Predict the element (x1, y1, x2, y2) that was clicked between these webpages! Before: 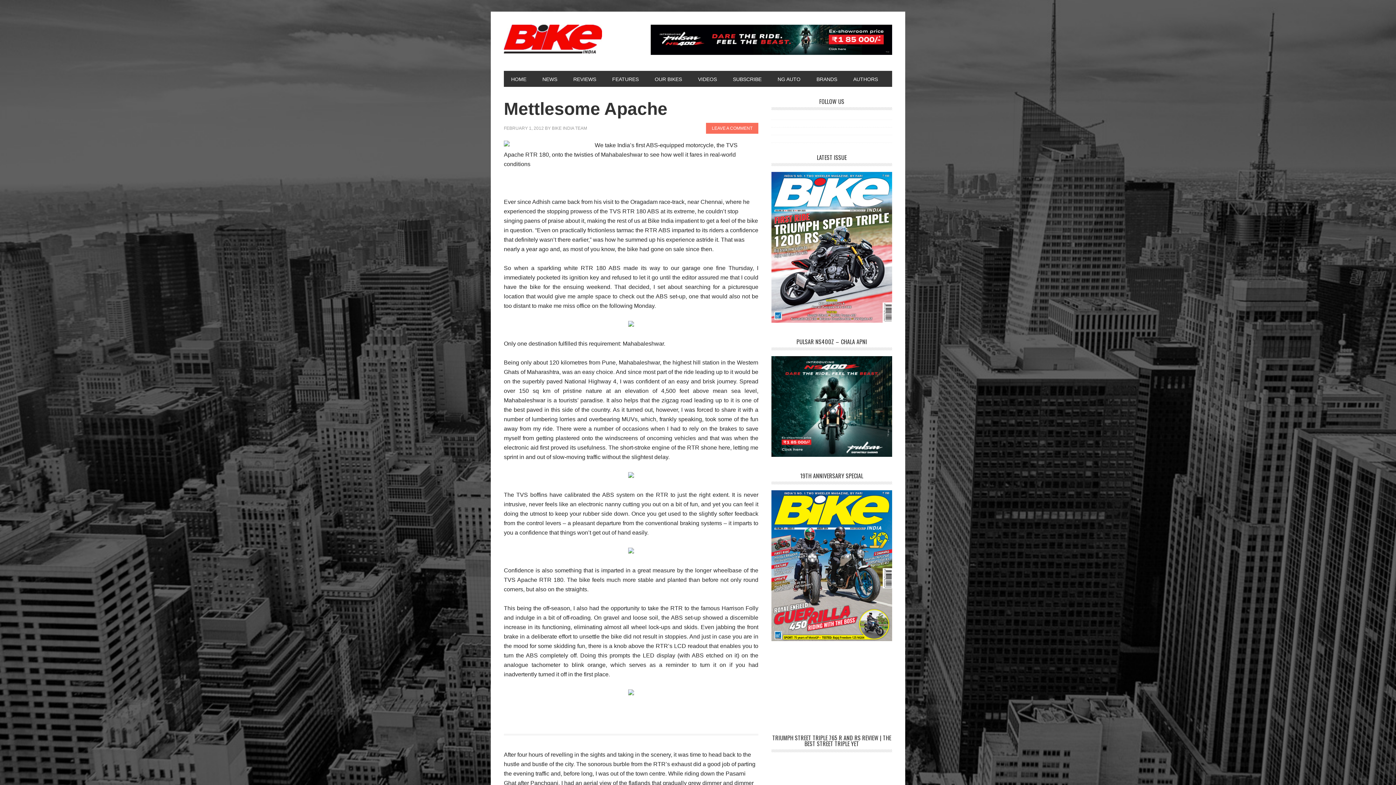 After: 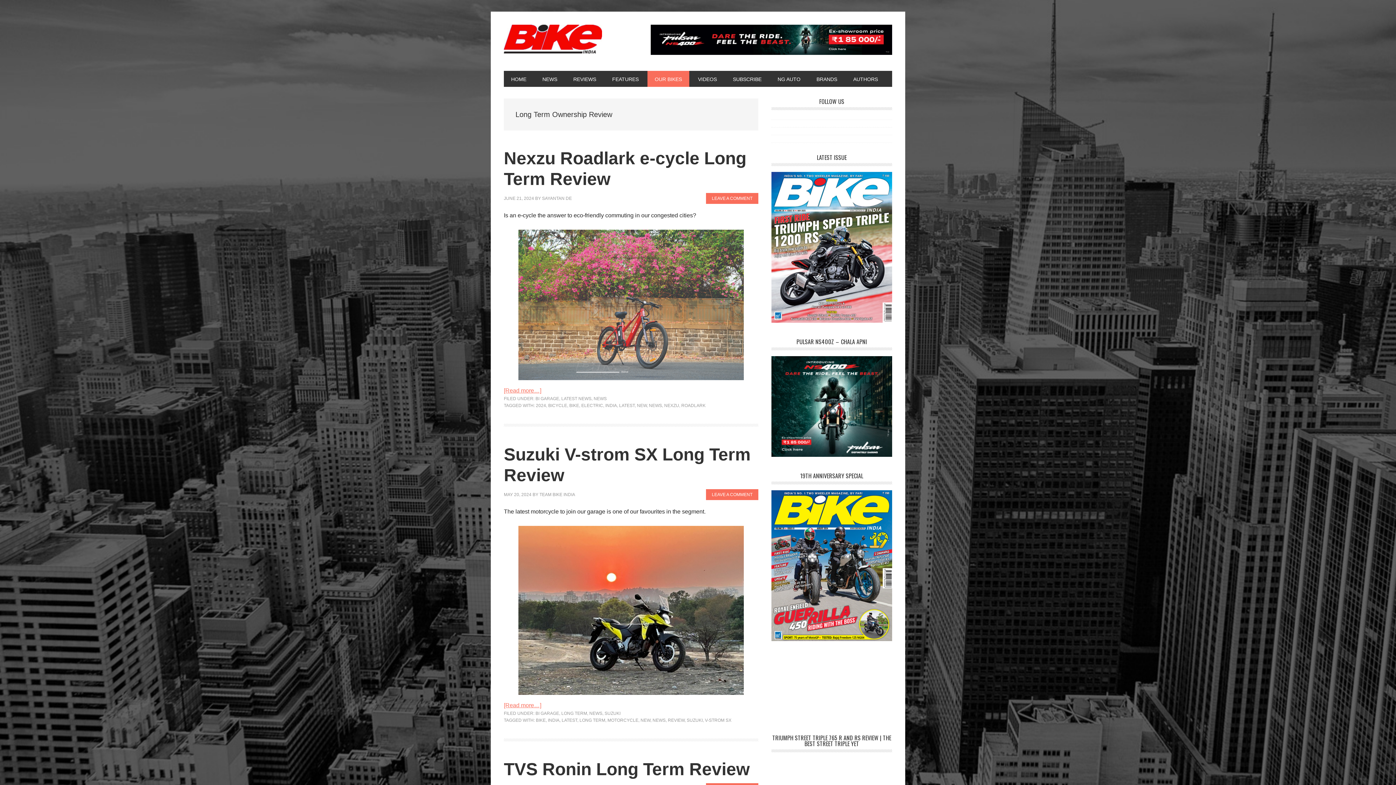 Action: label: OUR BIKES bbox: (647, 71, 689, 87)